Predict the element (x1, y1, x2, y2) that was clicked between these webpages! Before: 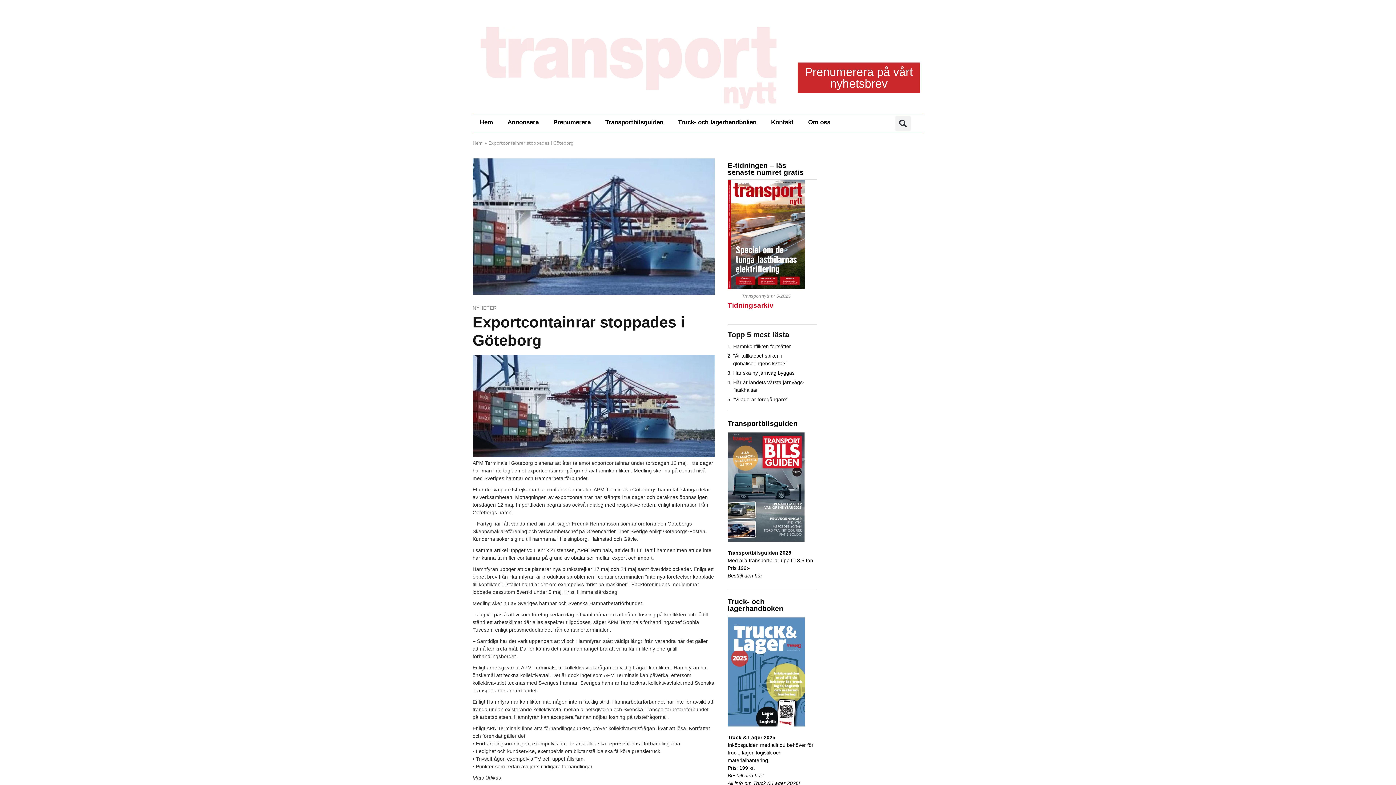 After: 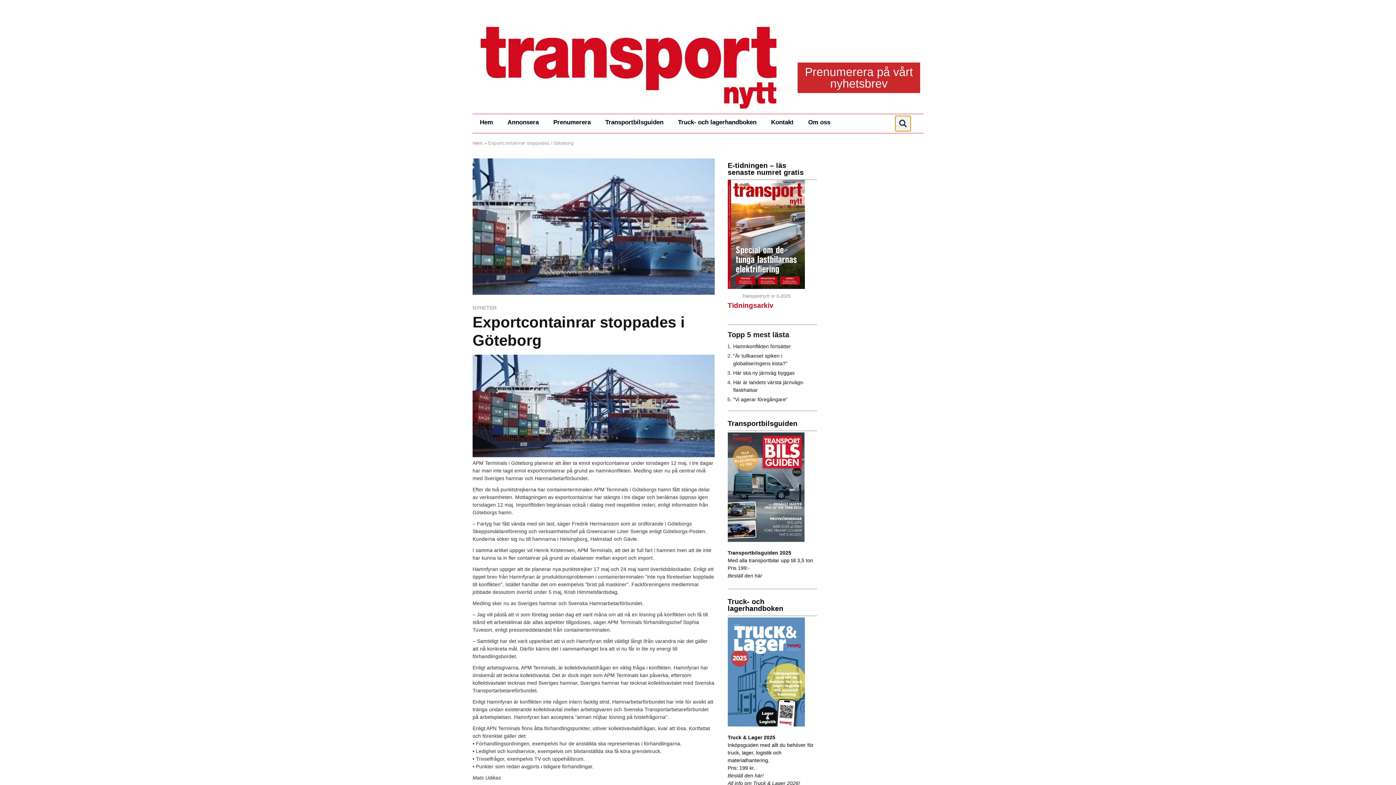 Action: label: Sök bbox: (895, 116, 910, 131)